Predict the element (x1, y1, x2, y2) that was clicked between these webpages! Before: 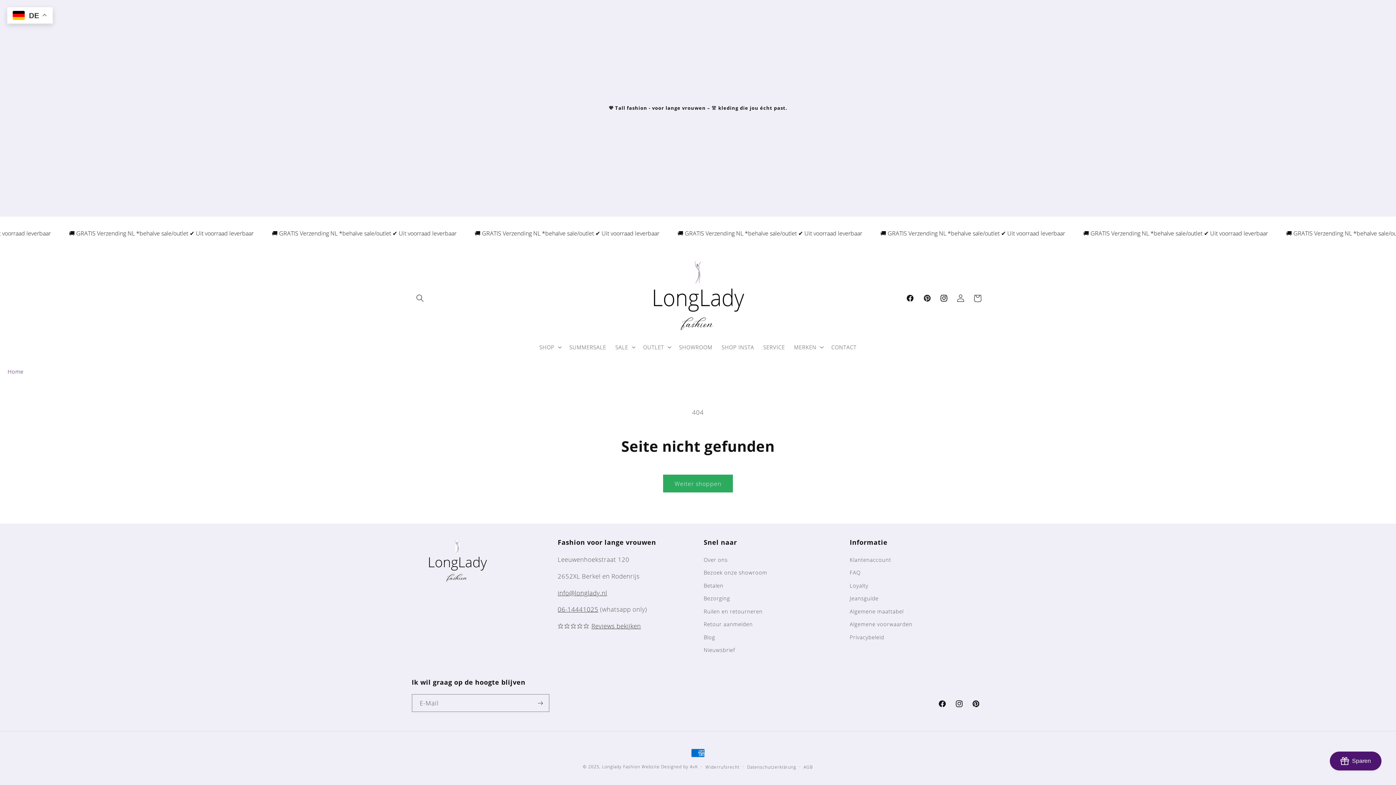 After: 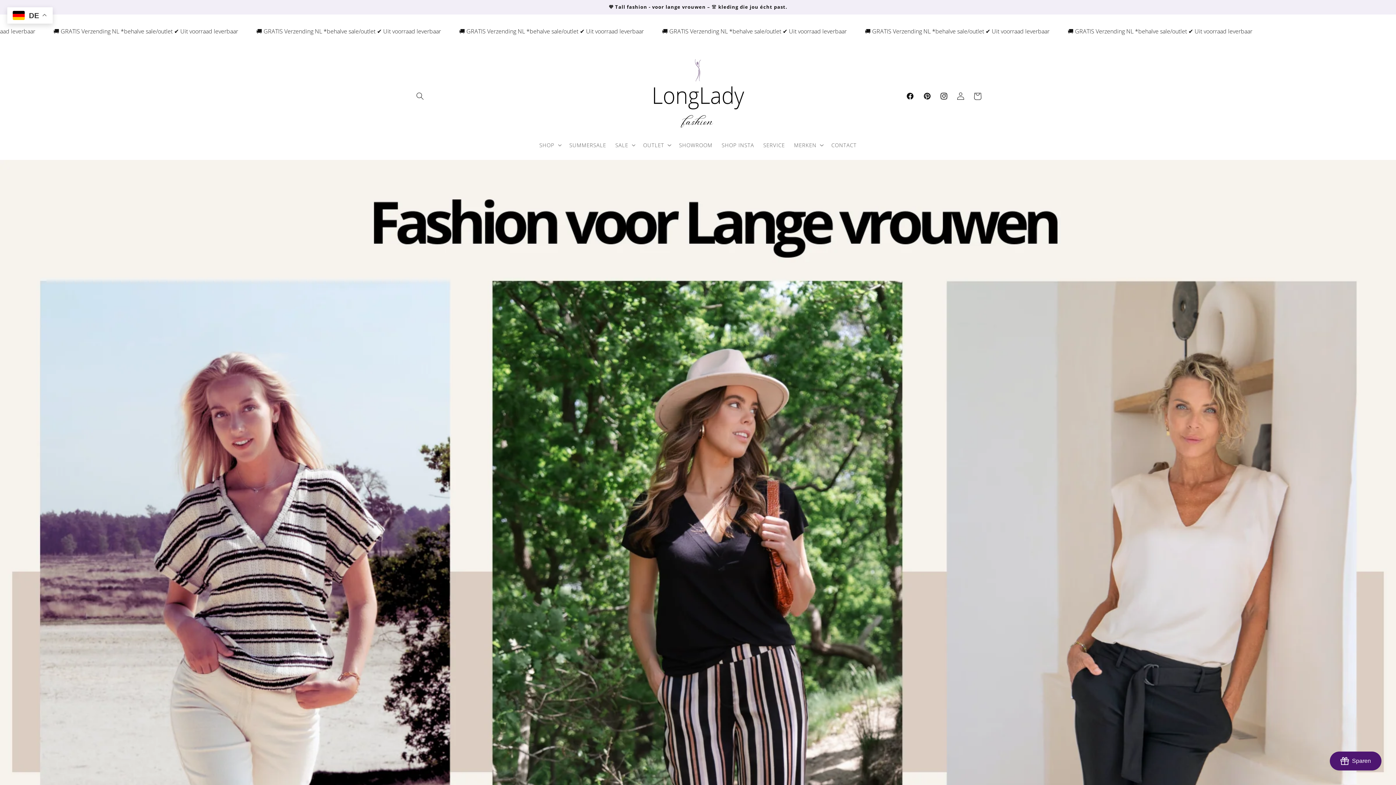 Action: bbox: (648, 257, 748, 339)